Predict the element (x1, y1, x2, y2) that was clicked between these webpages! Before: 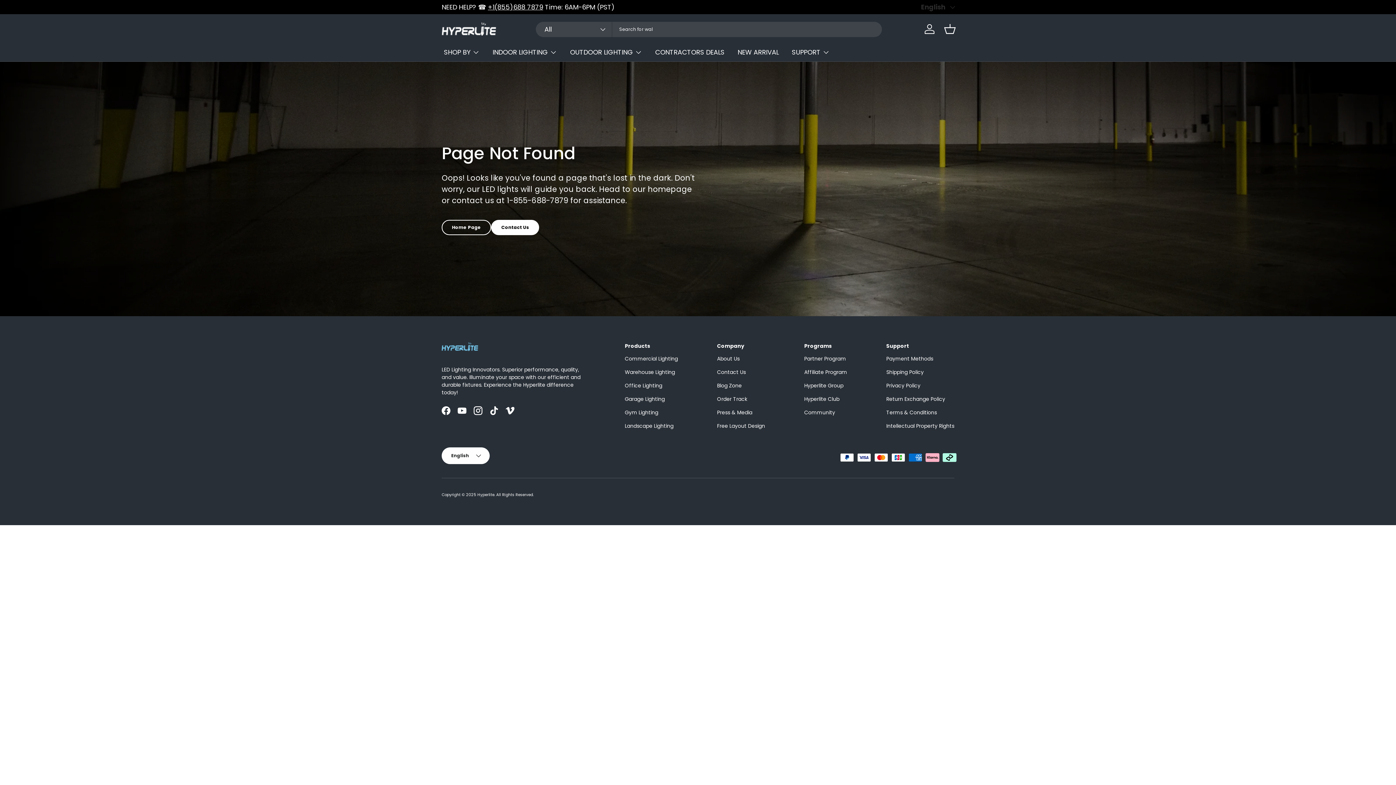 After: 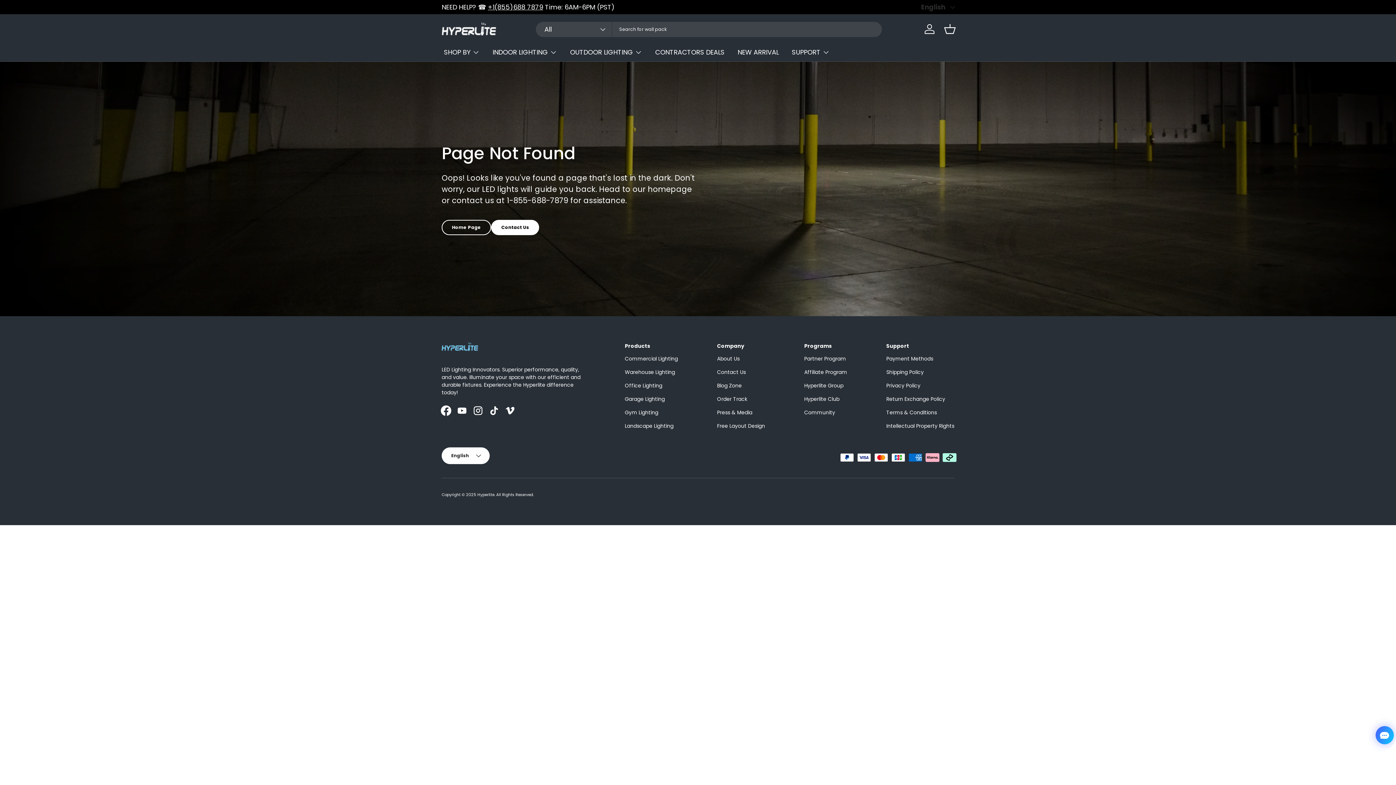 Action: bbox: (438, 402, 454, 418) label: Facebook